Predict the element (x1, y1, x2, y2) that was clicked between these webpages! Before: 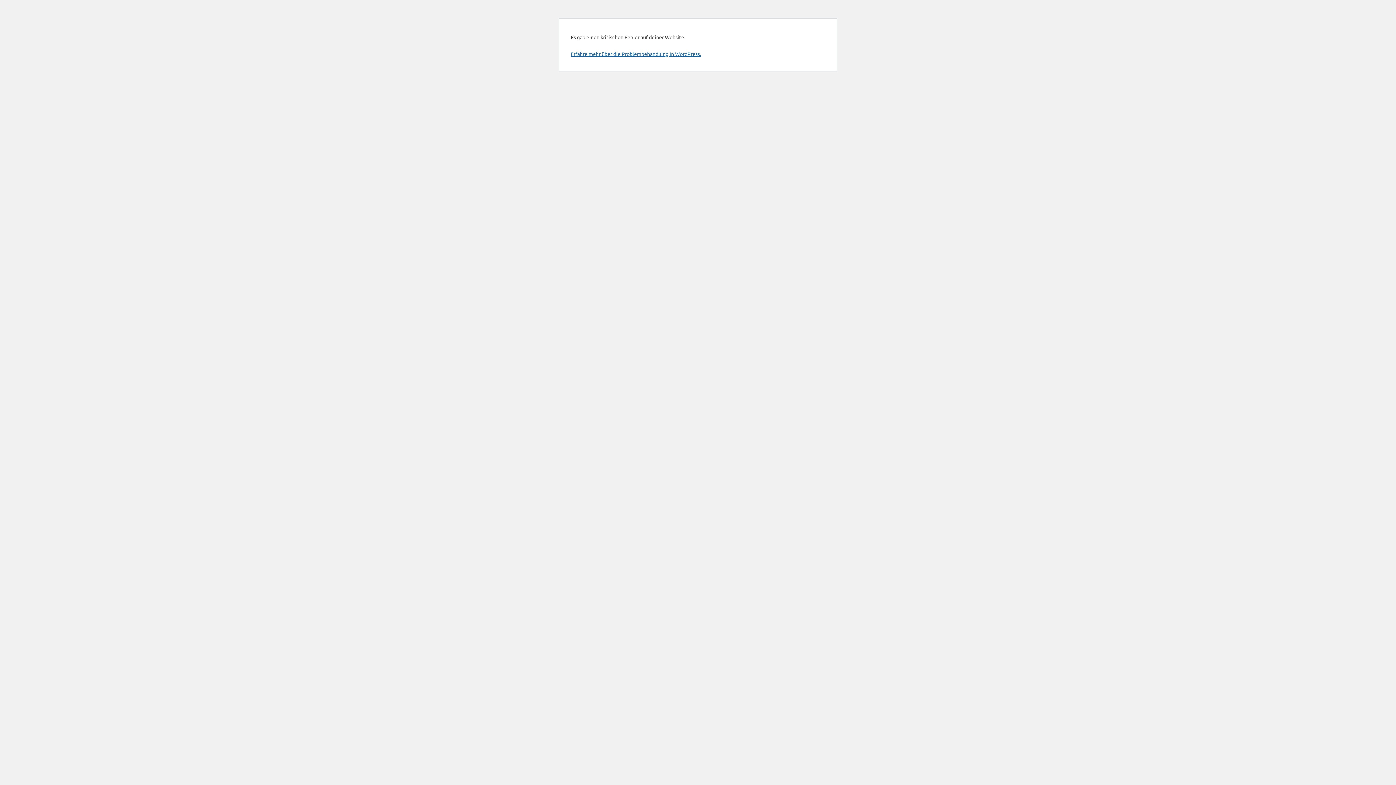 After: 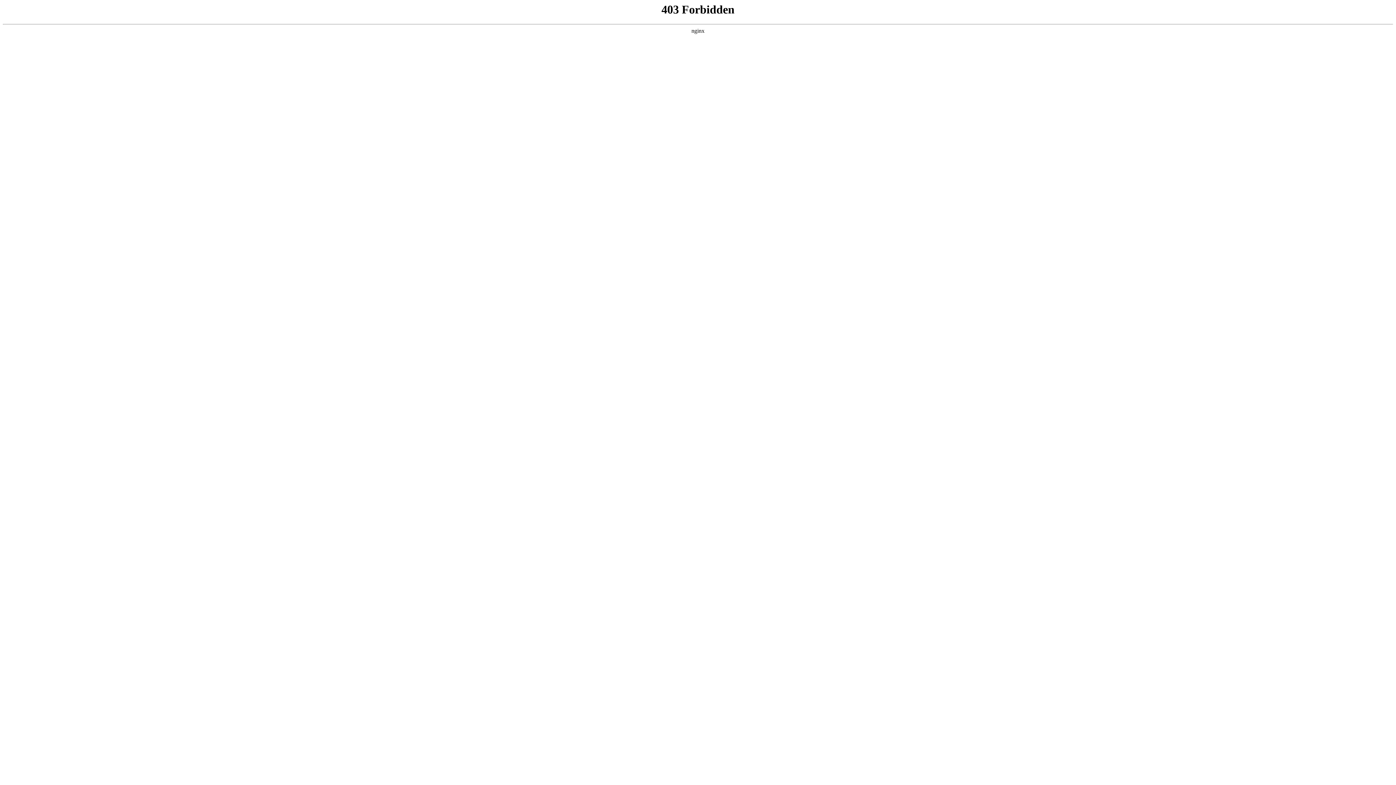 Action: label: Erfahre mehr über die Problembehandlung in WordPress. bbox: (570, 50, 701, 57)